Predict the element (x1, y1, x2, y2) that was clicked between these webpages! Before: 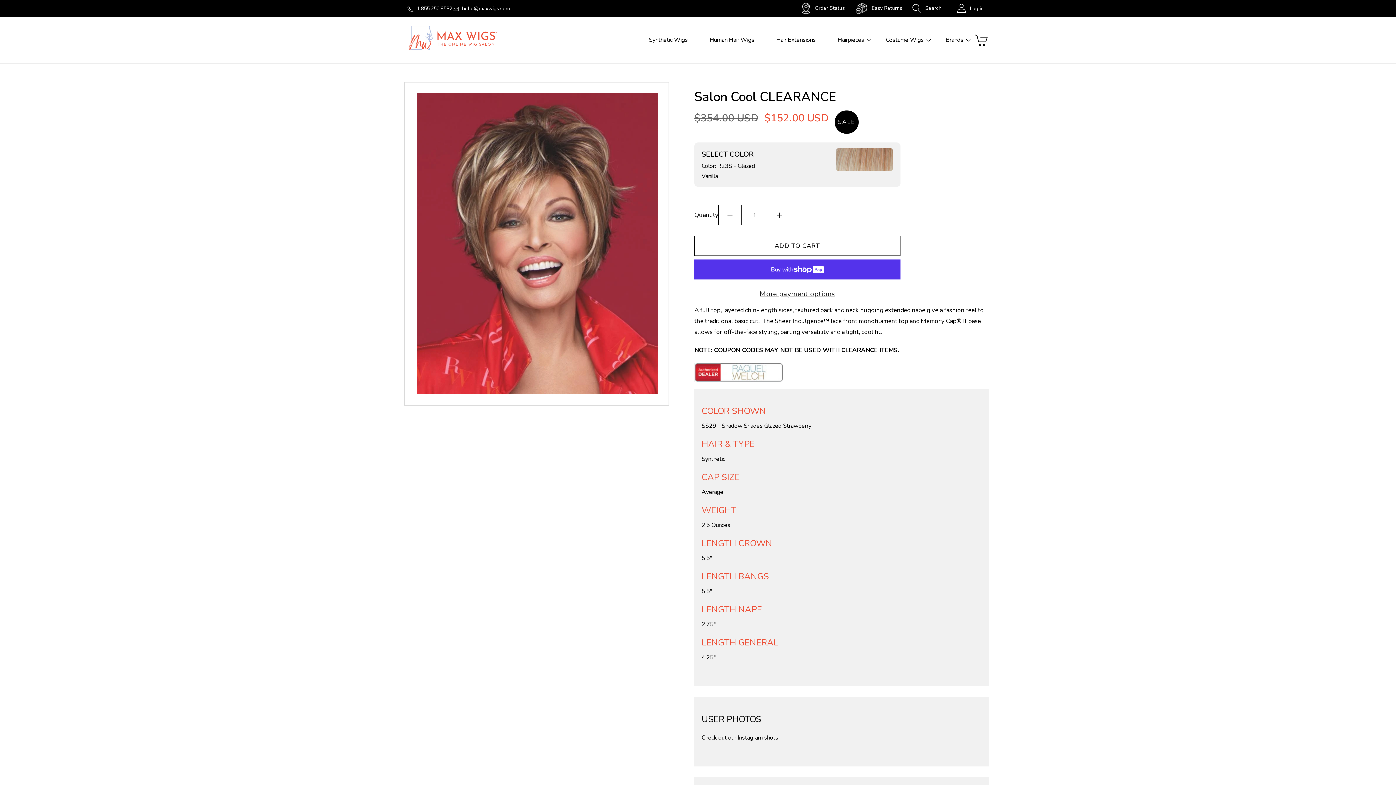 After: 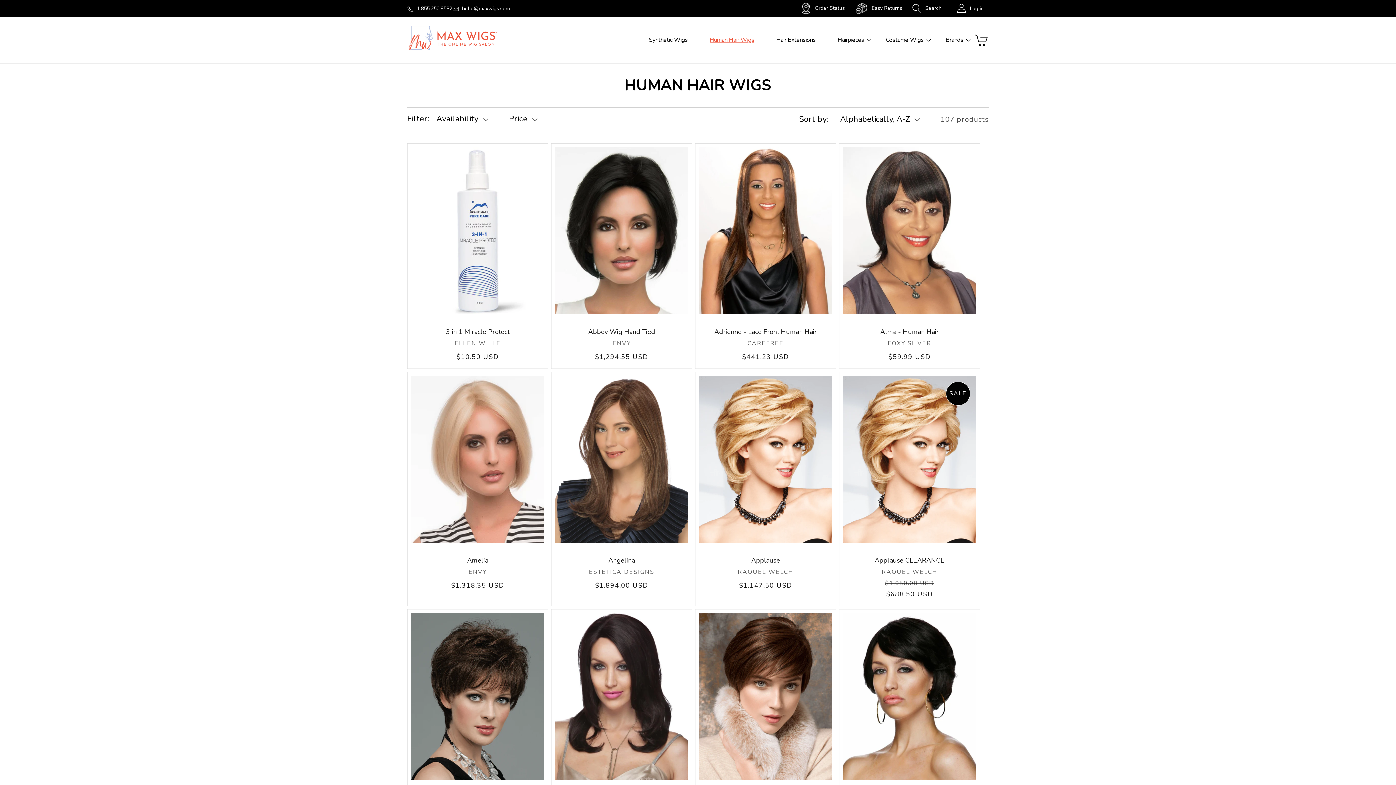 Action: bbox: (698, 31, 765, 49) label: Human Hair Wigs